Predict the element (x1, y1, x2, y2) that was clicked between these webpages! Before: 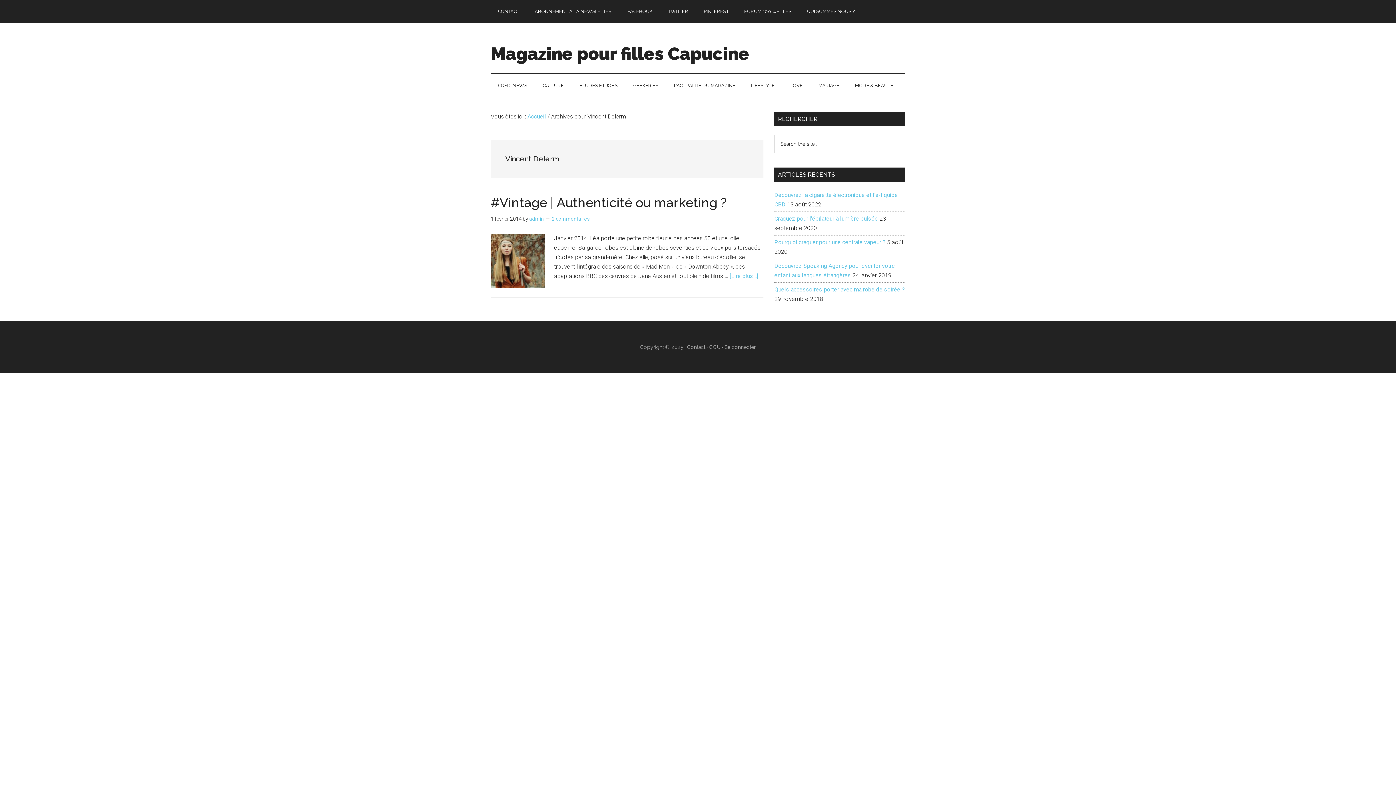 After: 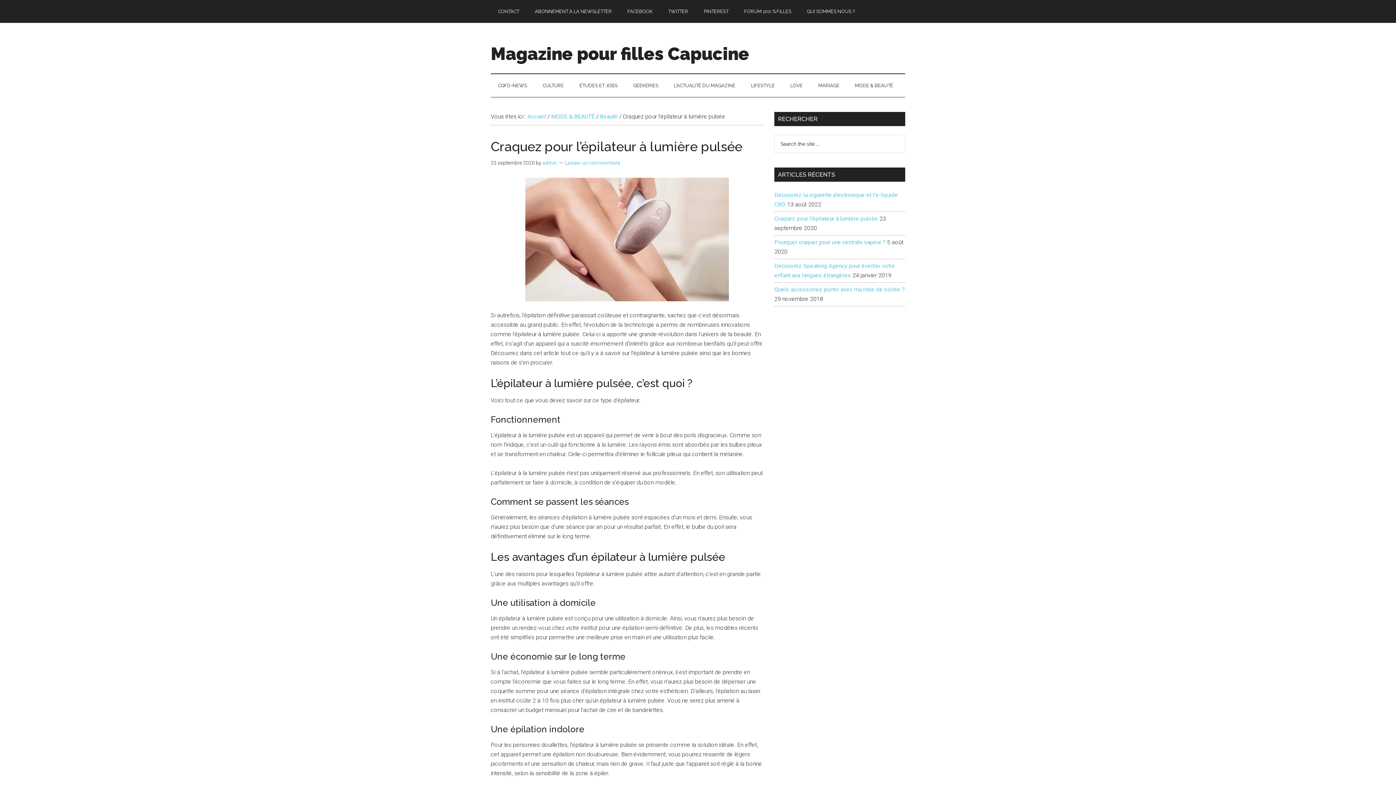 Action: bbox: (774, 215, 878, 222) label: Craquez pour l’épilateur à lumière pulsée